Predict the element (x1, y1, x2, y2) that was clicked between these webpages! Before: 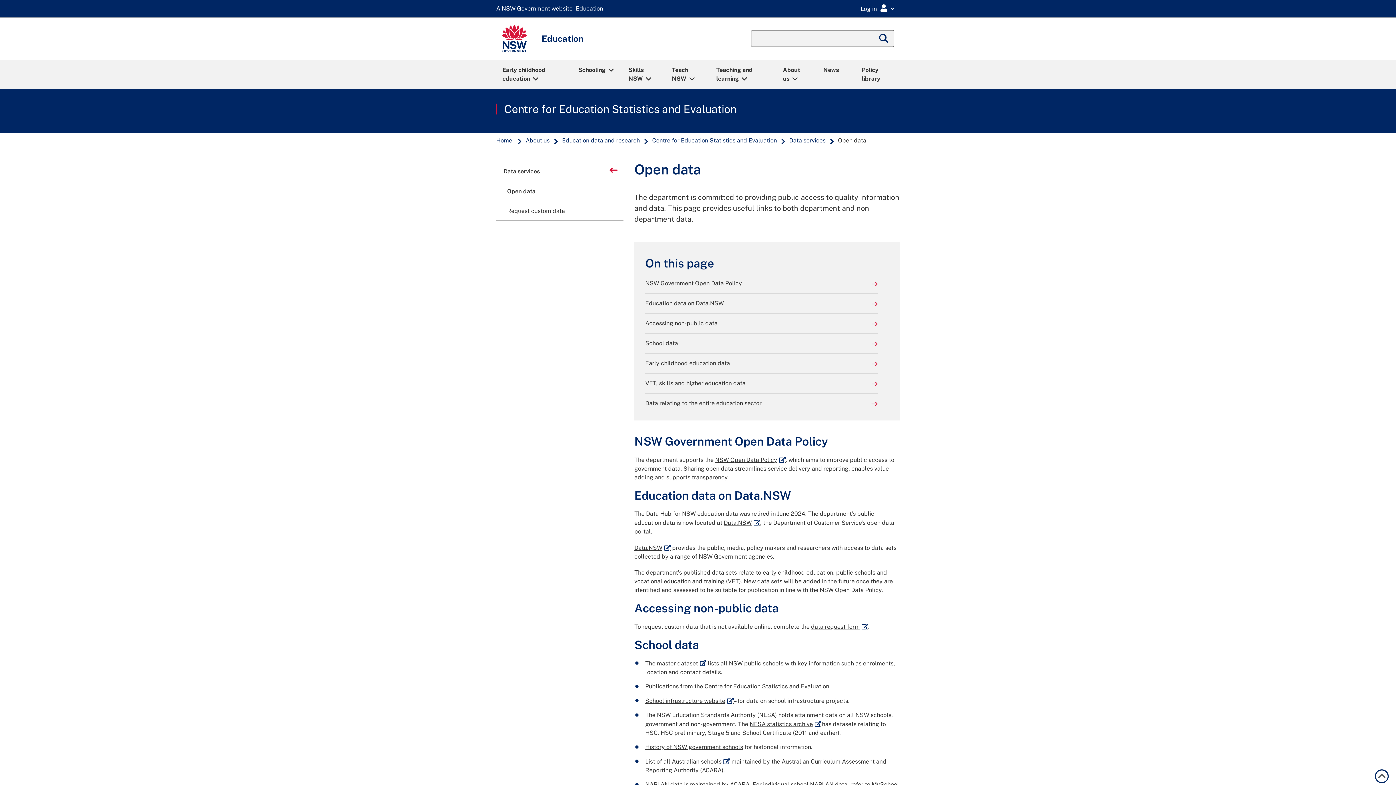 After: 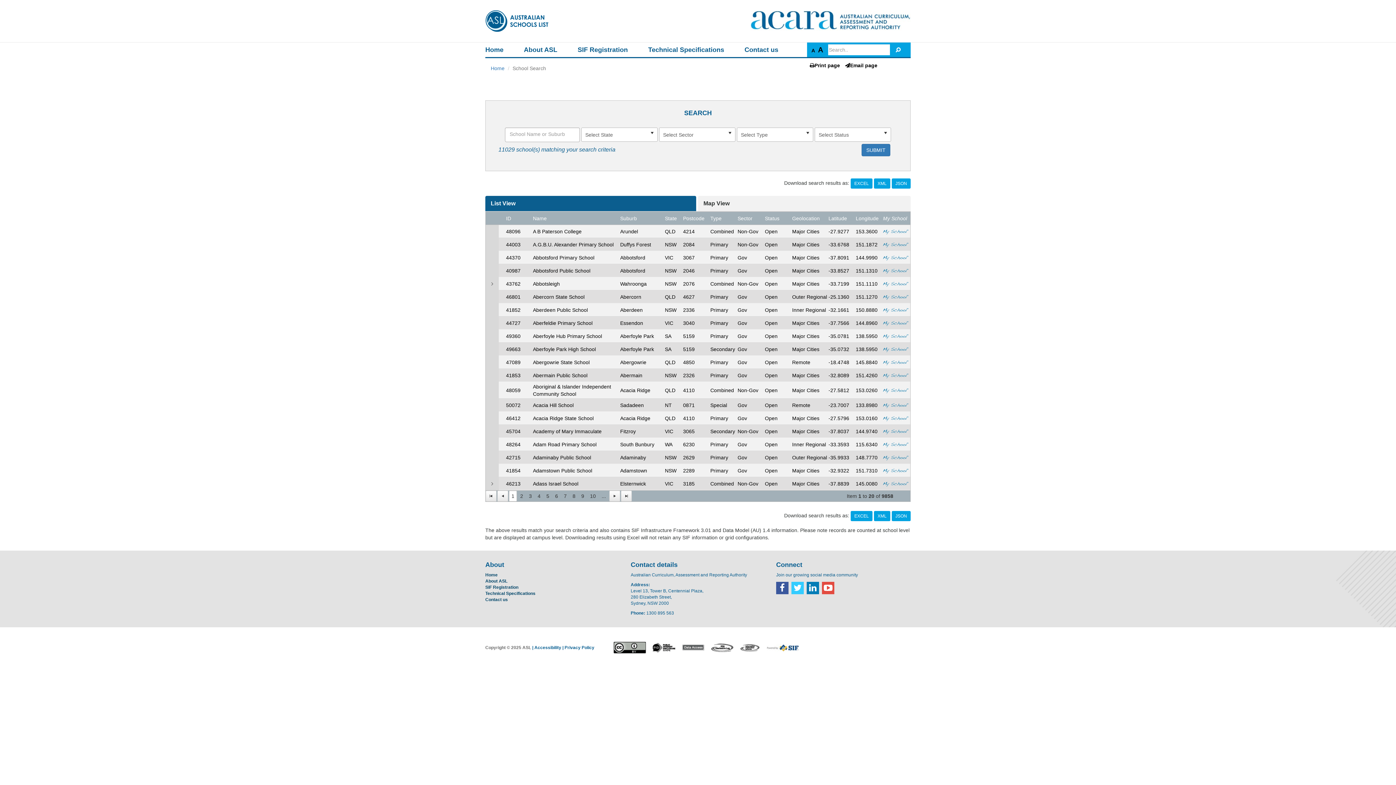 Action: label: all Australian schools
External link bbox: (663, 758, 730, 765)